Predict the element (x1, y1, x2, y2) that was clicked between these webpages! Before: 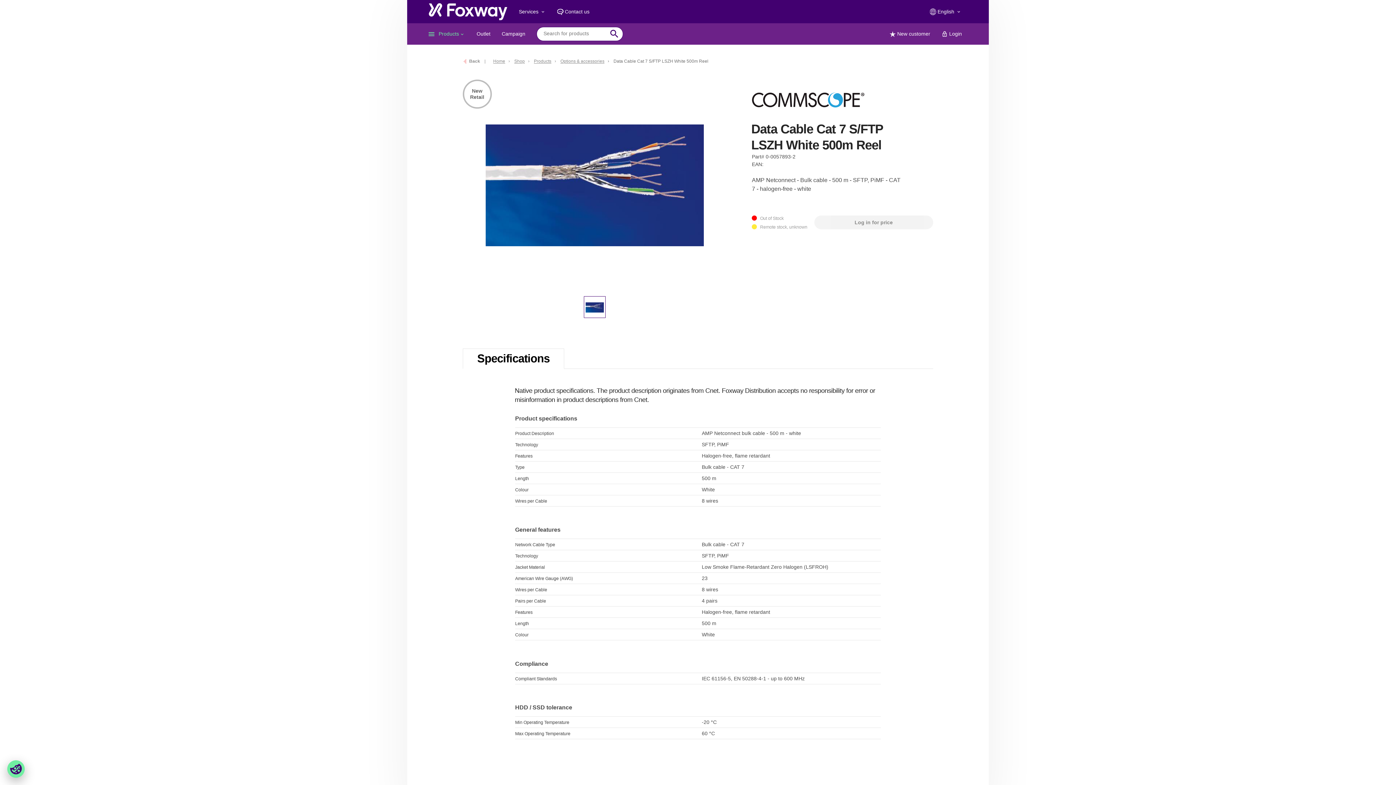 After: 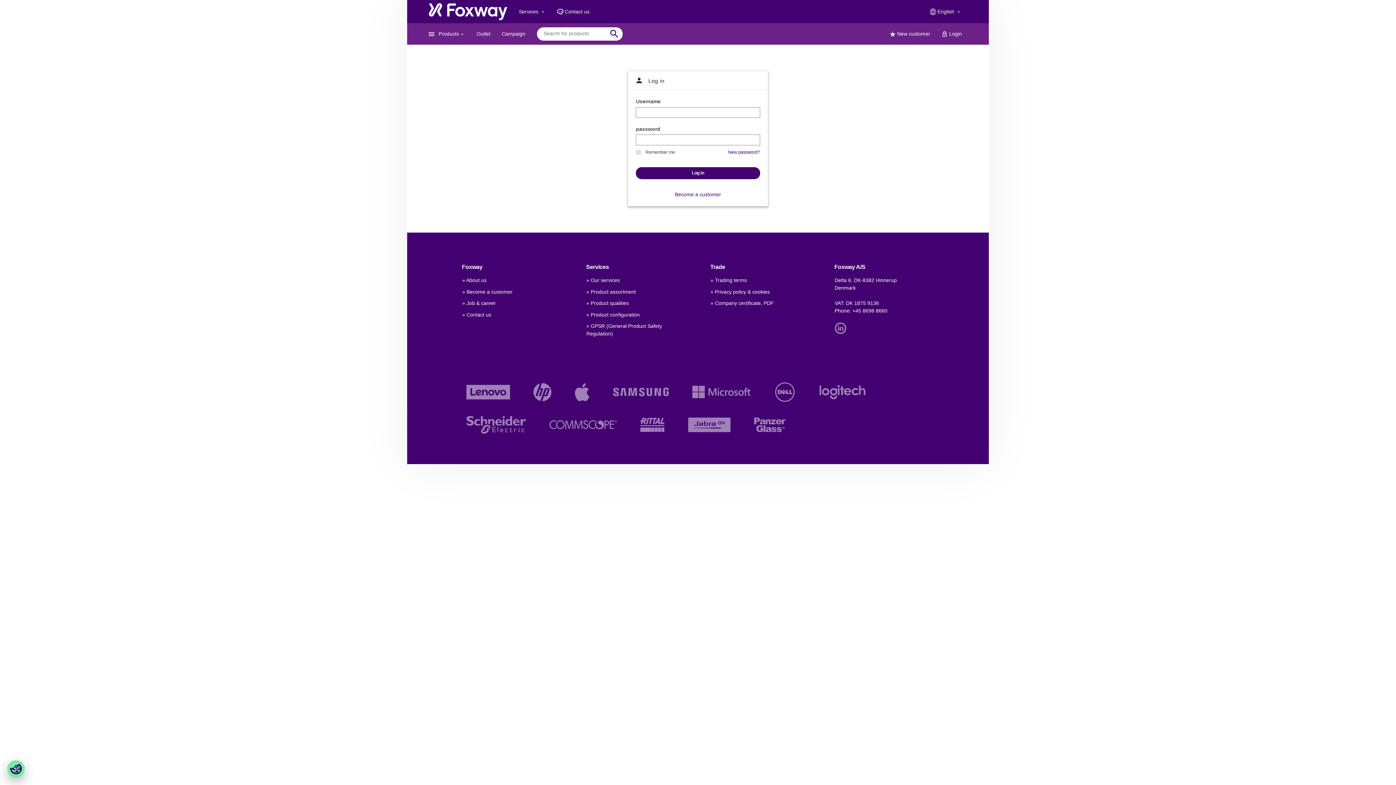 Action: bbox: (814, 215, 933, 229) label: Log in for price